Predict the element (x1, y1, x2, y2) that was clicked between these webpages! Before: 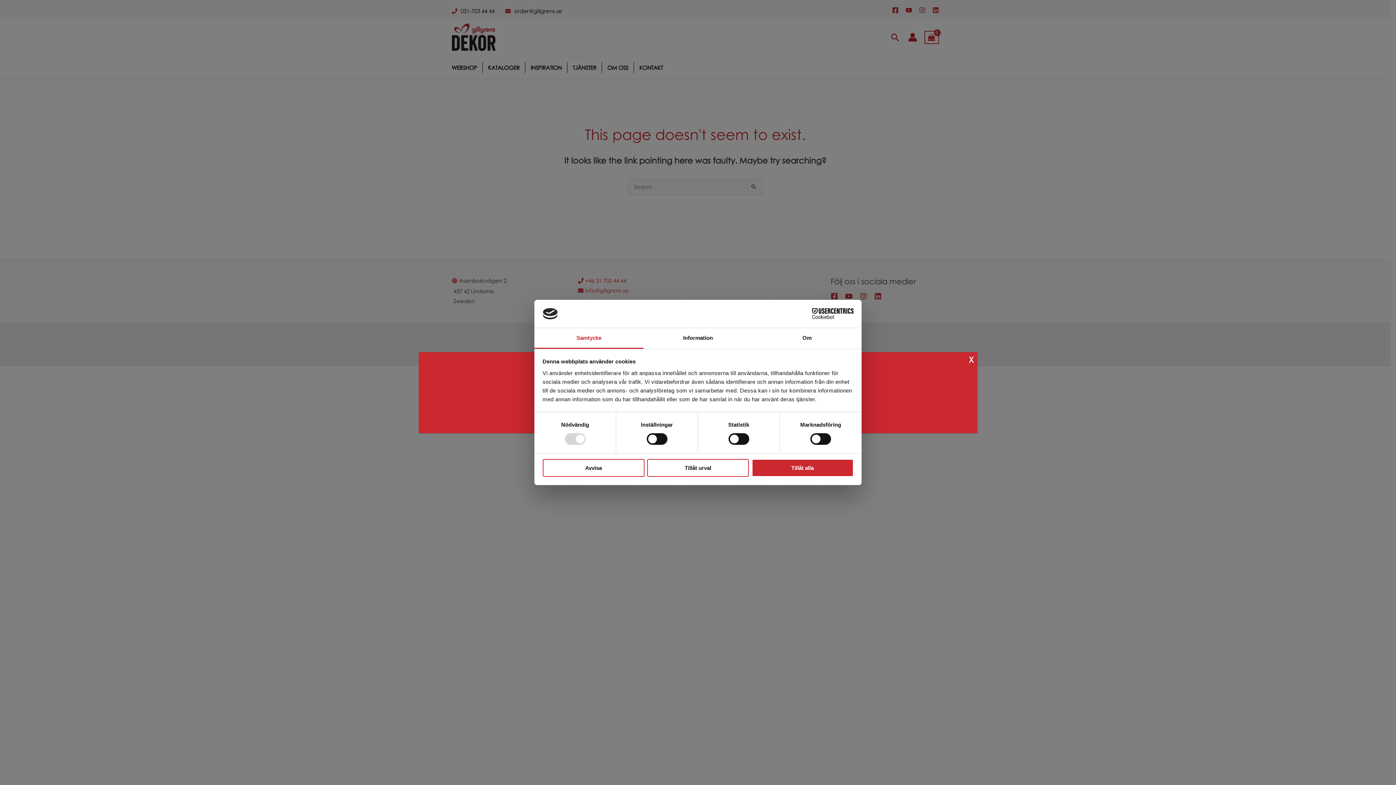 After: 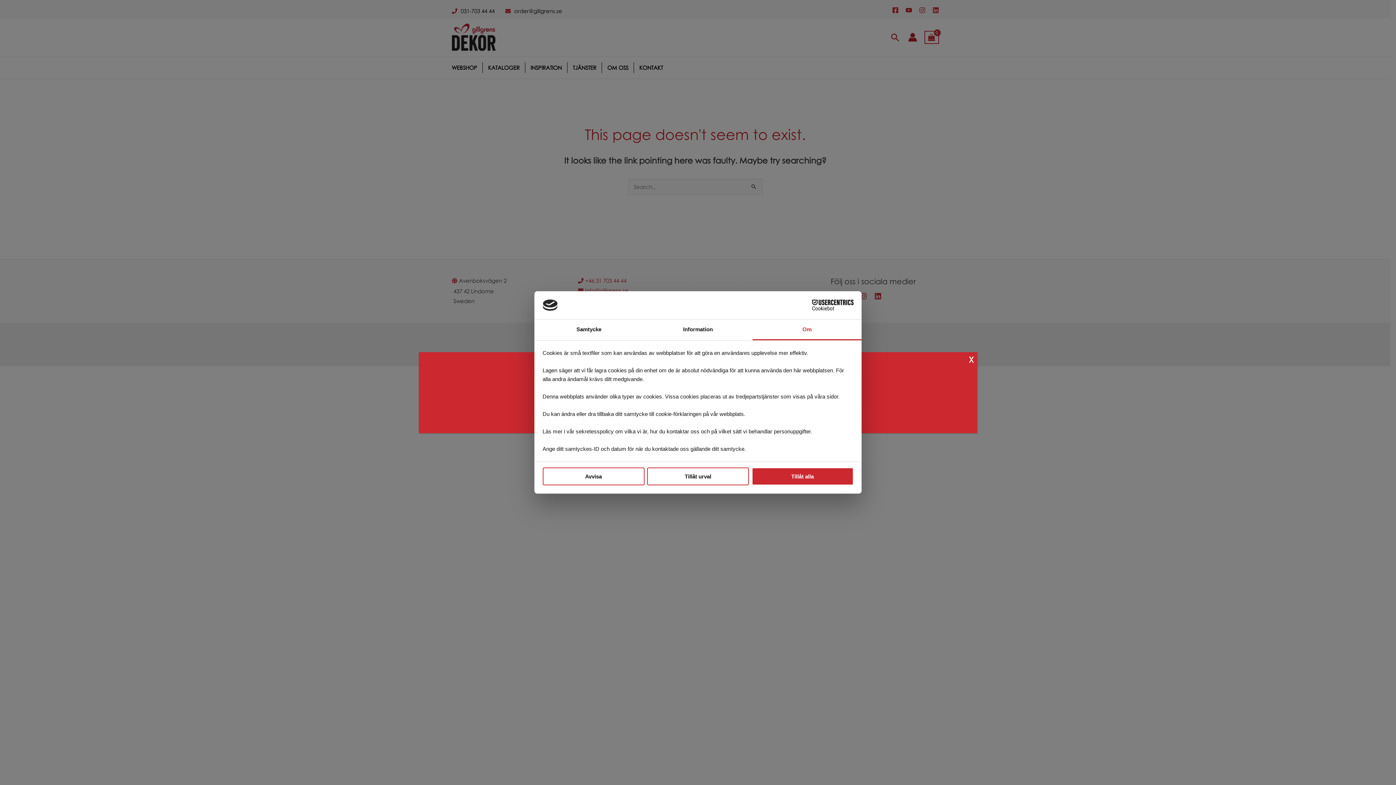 Action: bbox: (752, 328, 861, 349) label: Om